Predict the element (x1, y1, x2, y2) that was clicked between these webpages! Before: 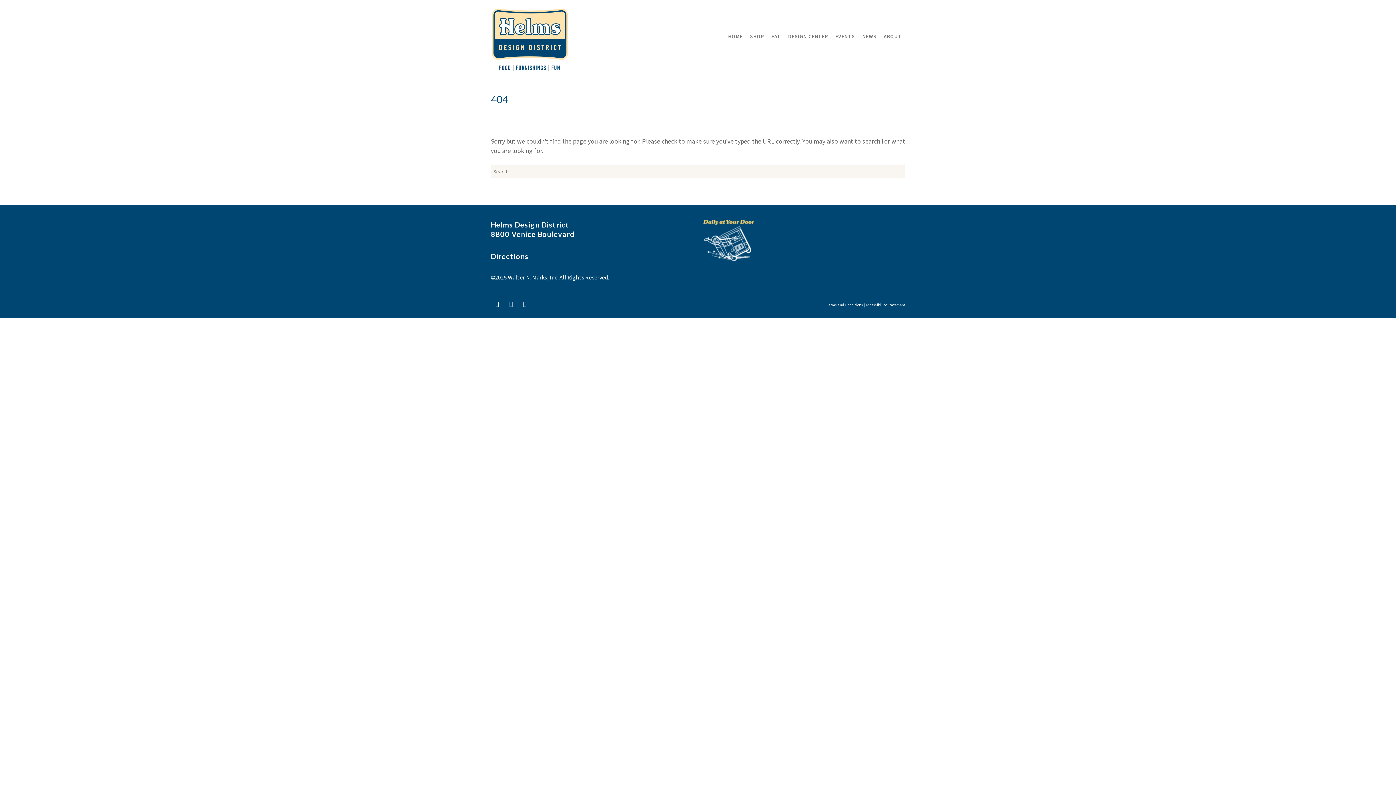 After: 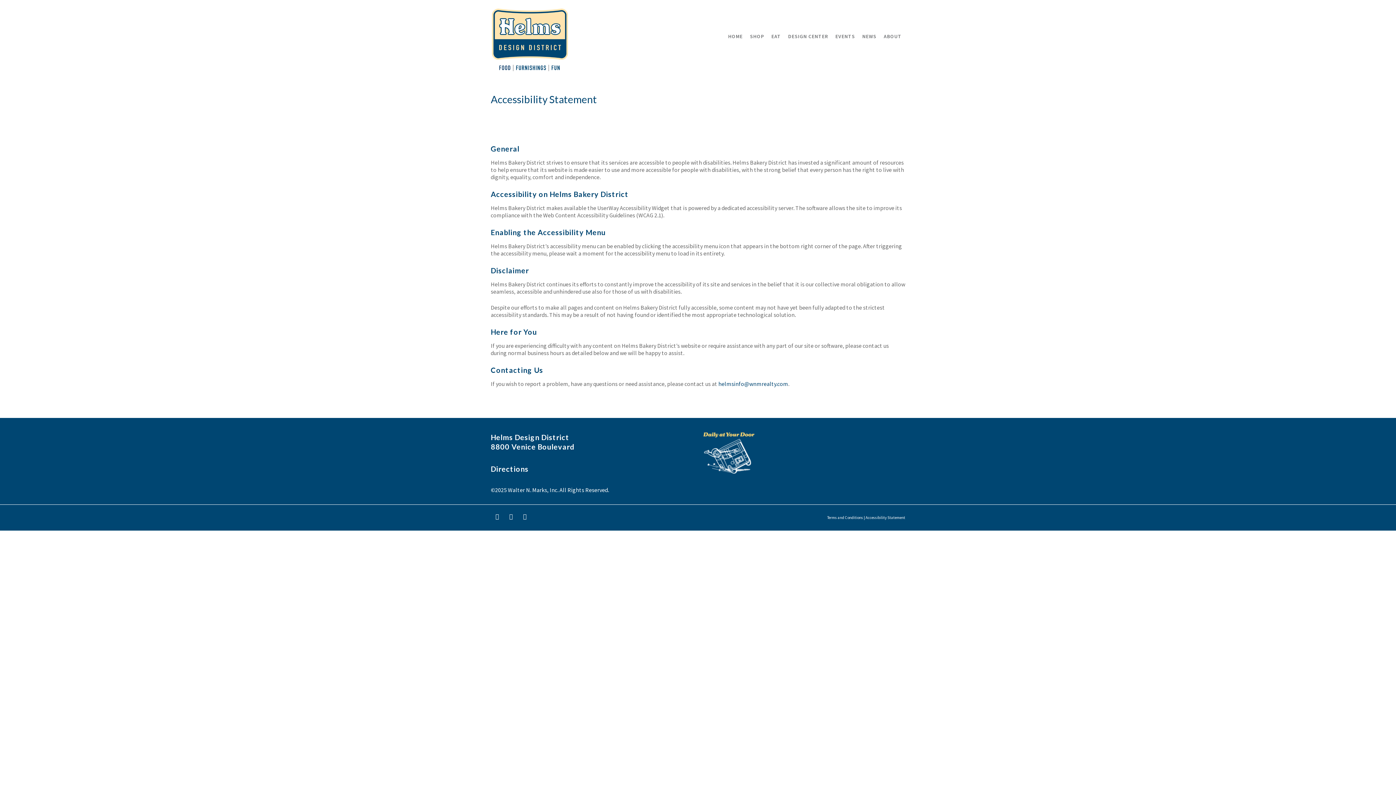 Action: label: Accessibility Statement bbox: (865, 302, 905, 307)